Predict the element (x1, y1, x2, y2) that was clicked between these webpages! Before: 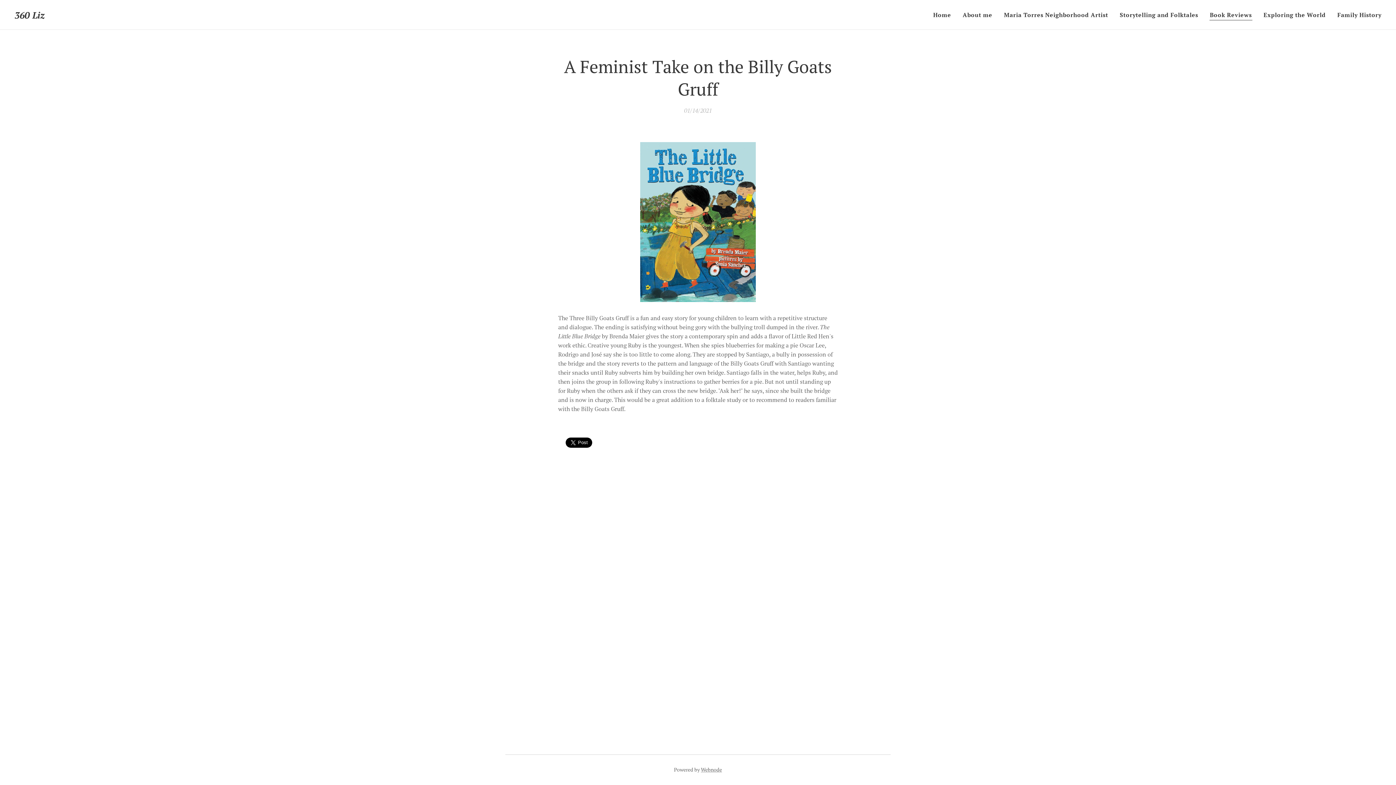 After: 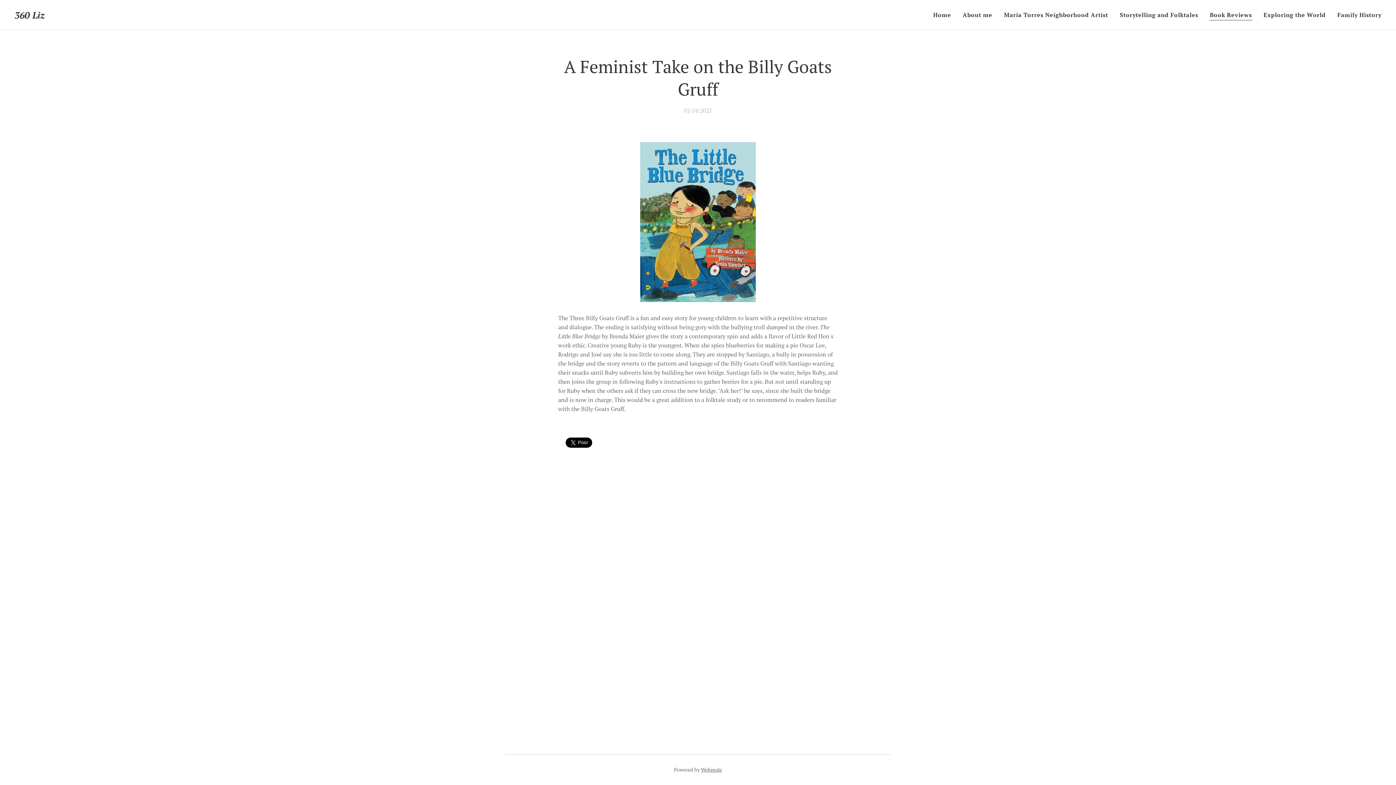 Action: label: Webnode bbox: (701, 766, 722, 773)